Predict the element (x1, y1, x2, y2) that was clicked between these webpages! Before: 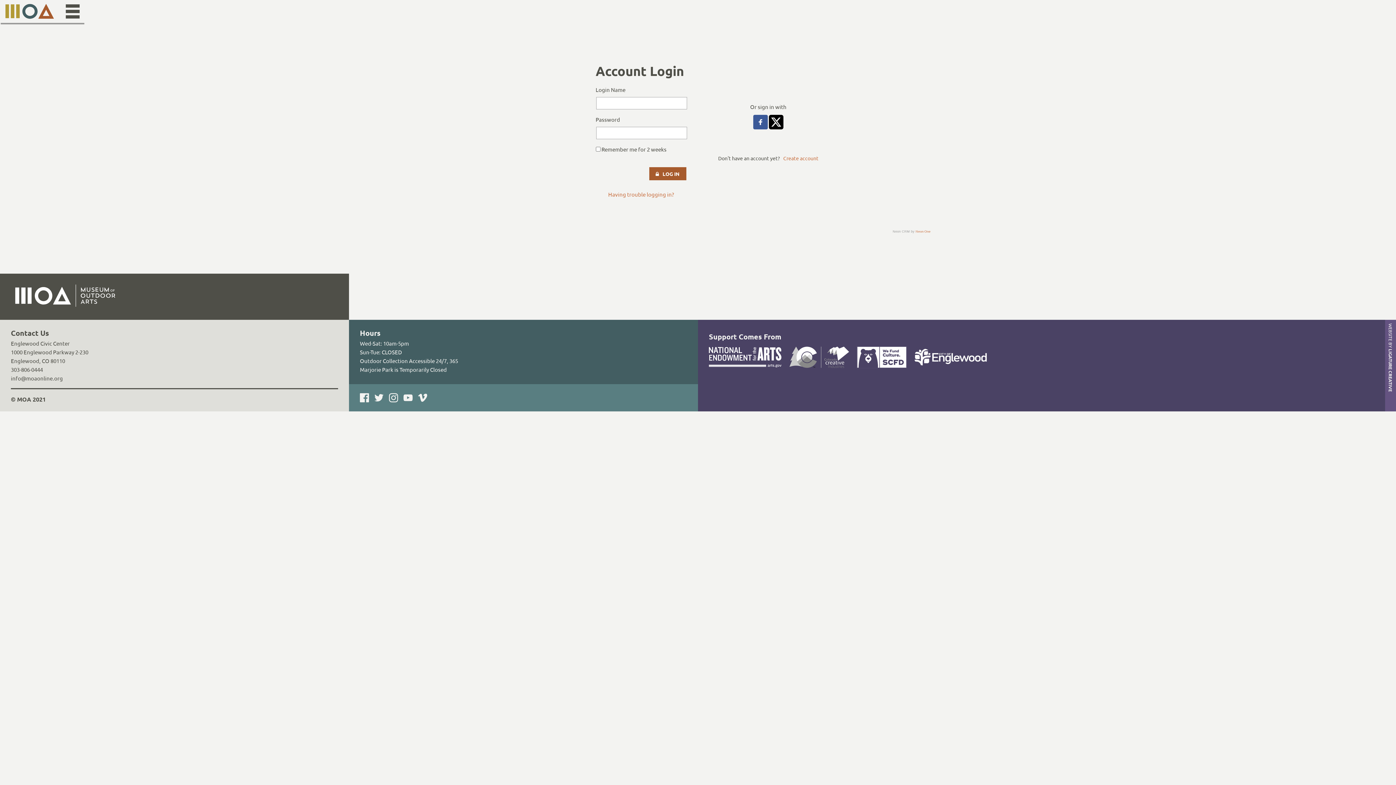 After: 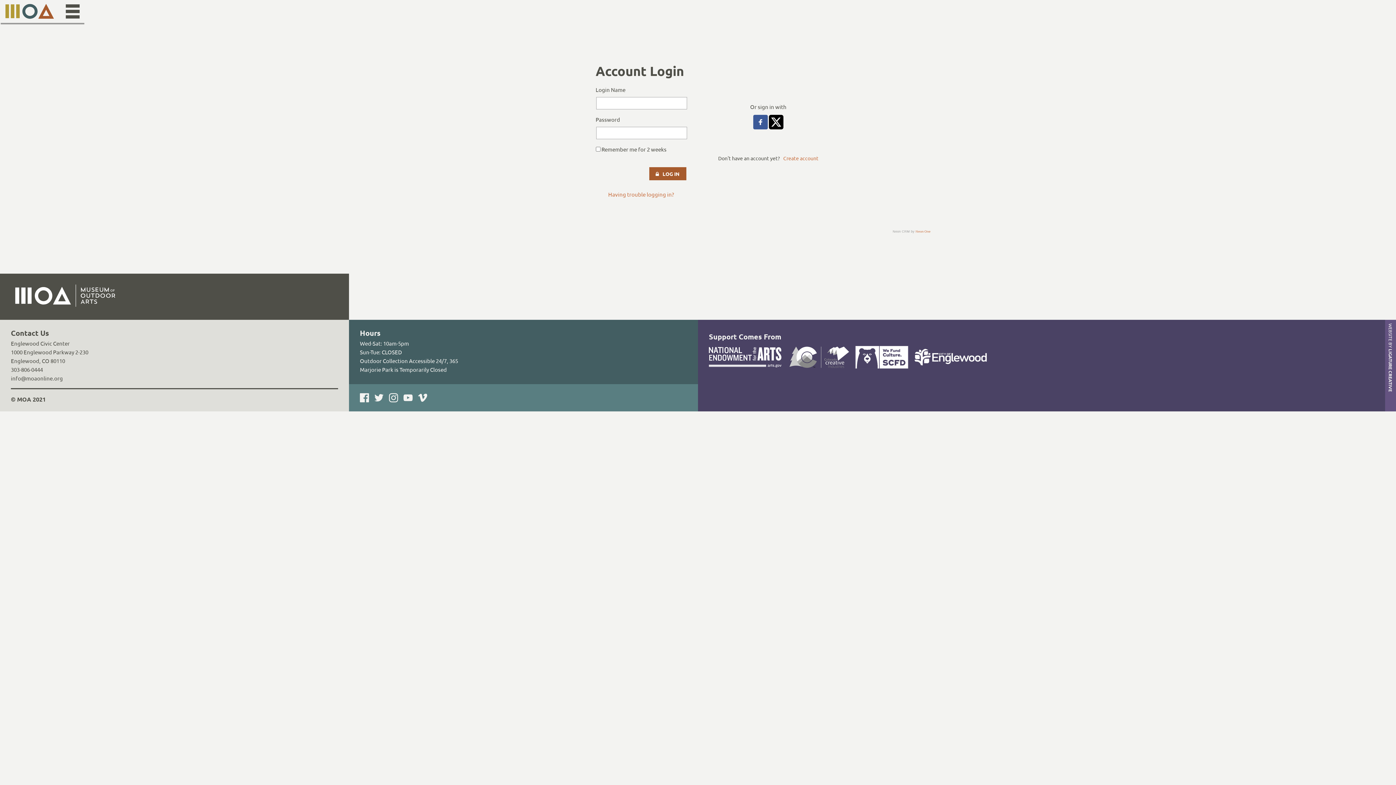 Action: bbox: (857, 342, 914, 374)